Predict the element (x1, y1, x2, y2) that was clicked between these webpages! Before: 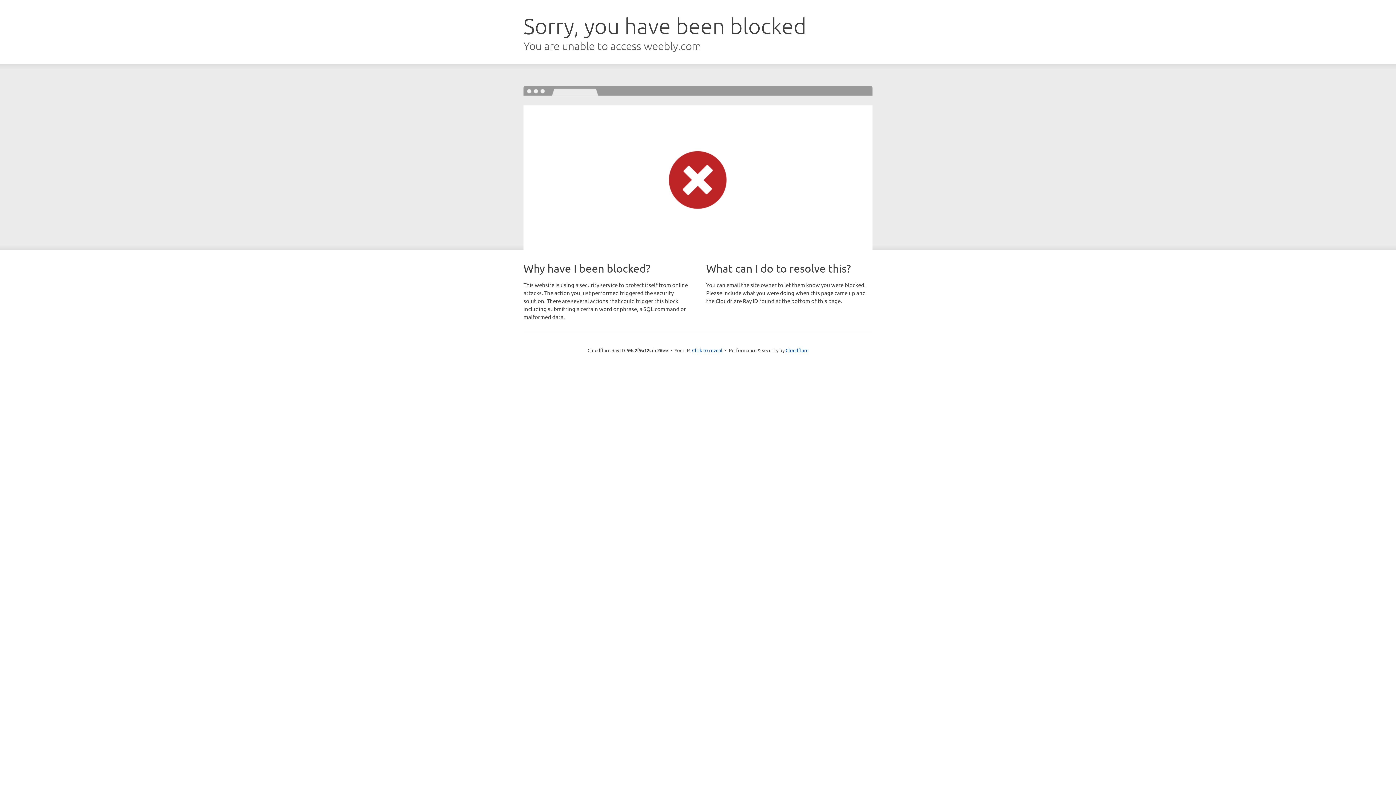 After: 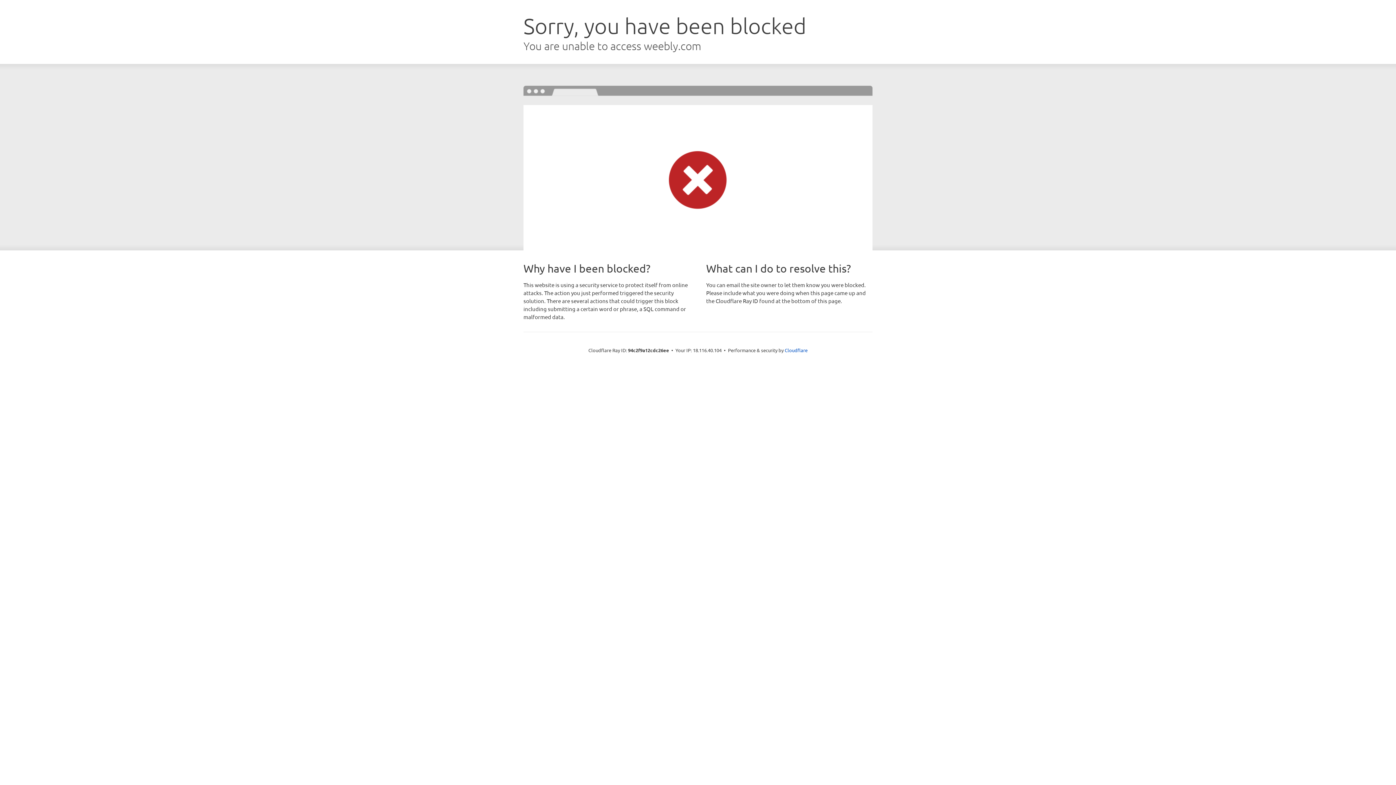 Action: label: Click to reveal bbox: (692, 346, 722, 353)